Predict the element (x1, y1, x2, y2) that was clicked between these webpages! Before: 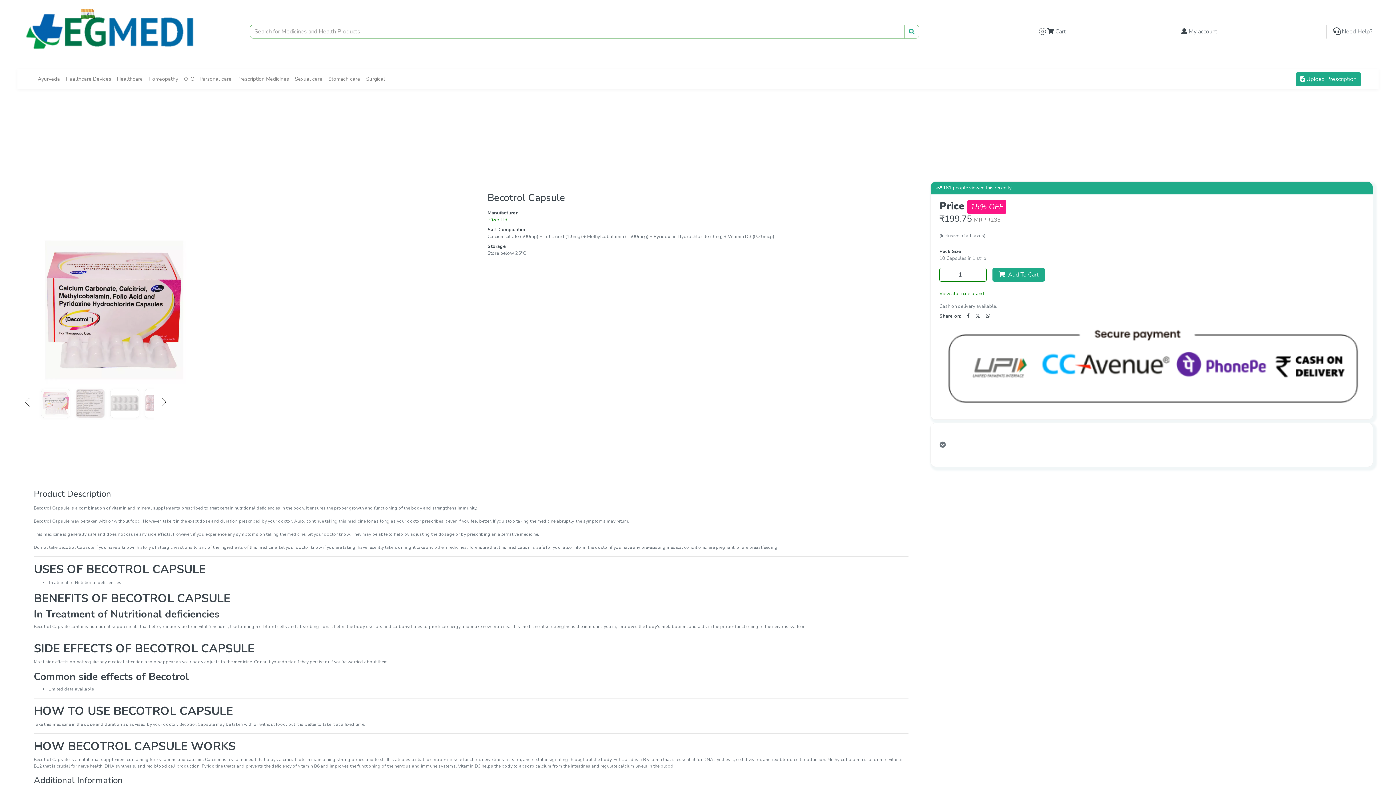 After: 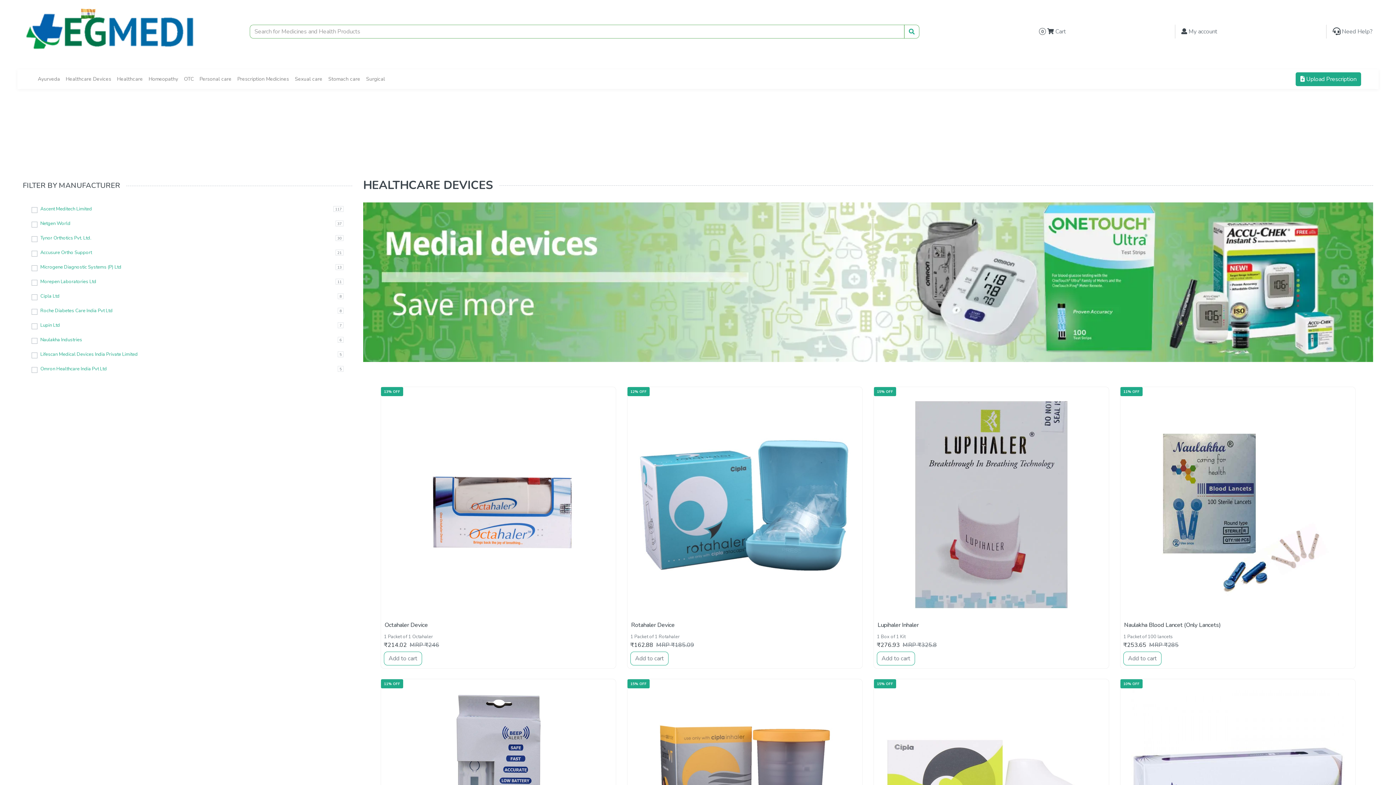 Action: label: Healthcare Devices bbox: (62, 72, 114, 85)